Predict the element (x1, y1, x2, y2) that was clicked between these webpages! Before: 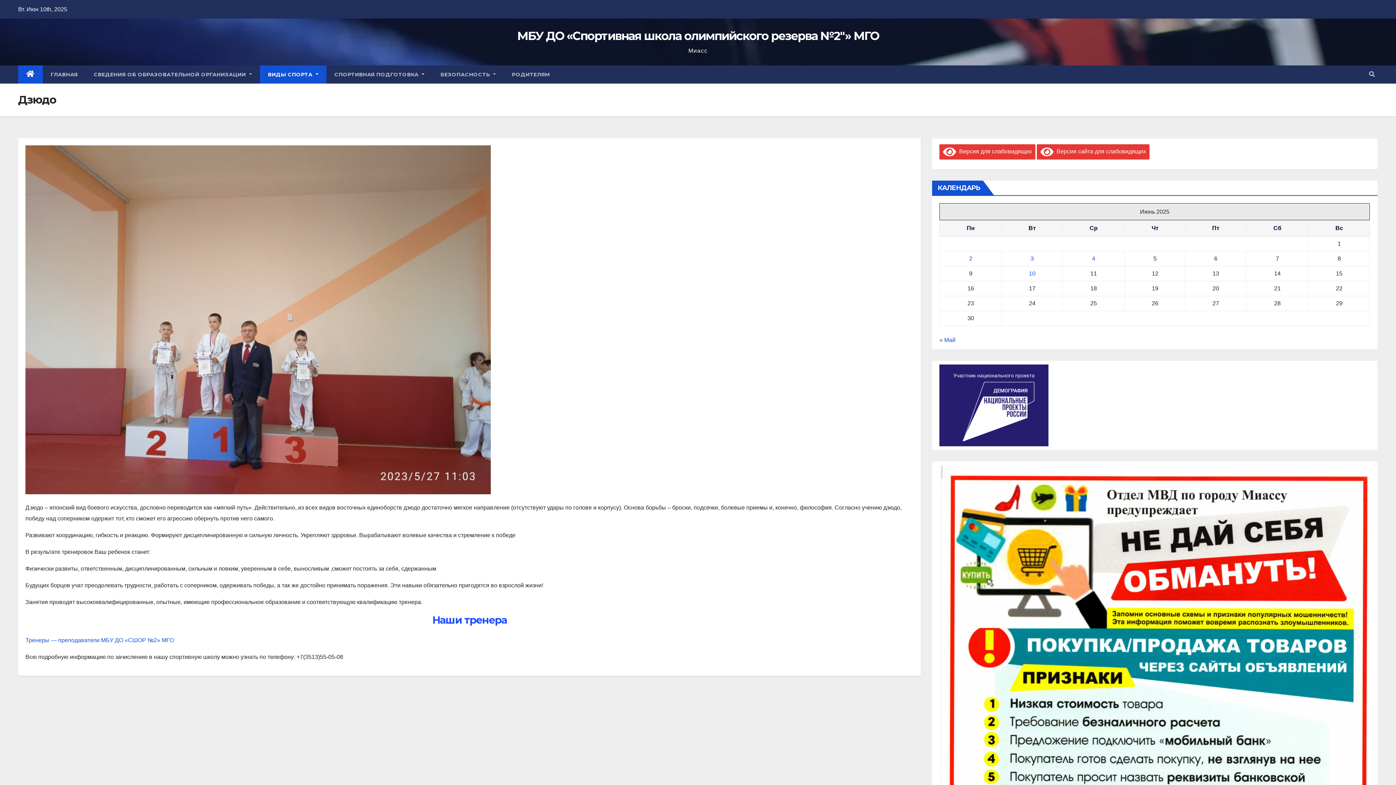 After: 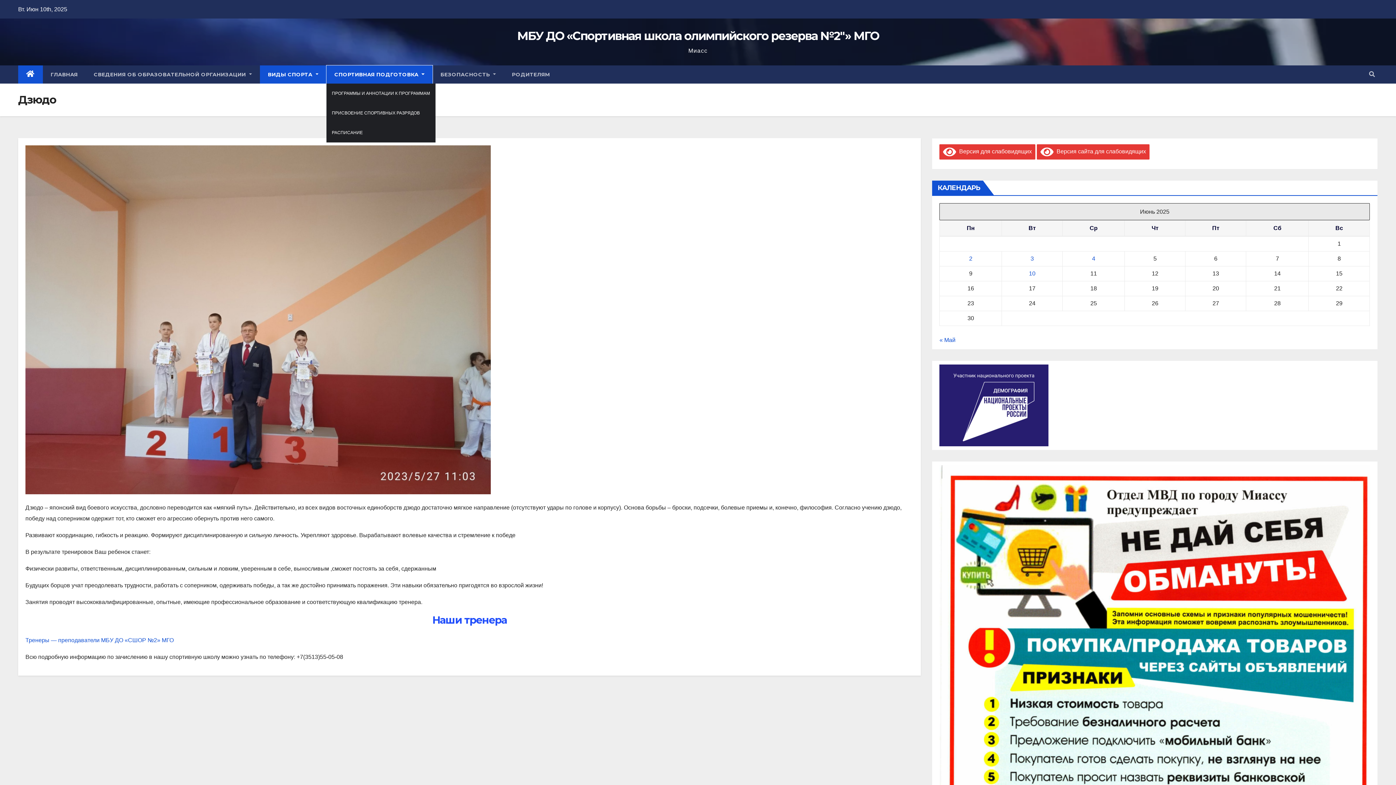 Action: bbox: (326, 65, 432, 83) label: СПОРТИВНАЯ ПОДГОТОВКА 